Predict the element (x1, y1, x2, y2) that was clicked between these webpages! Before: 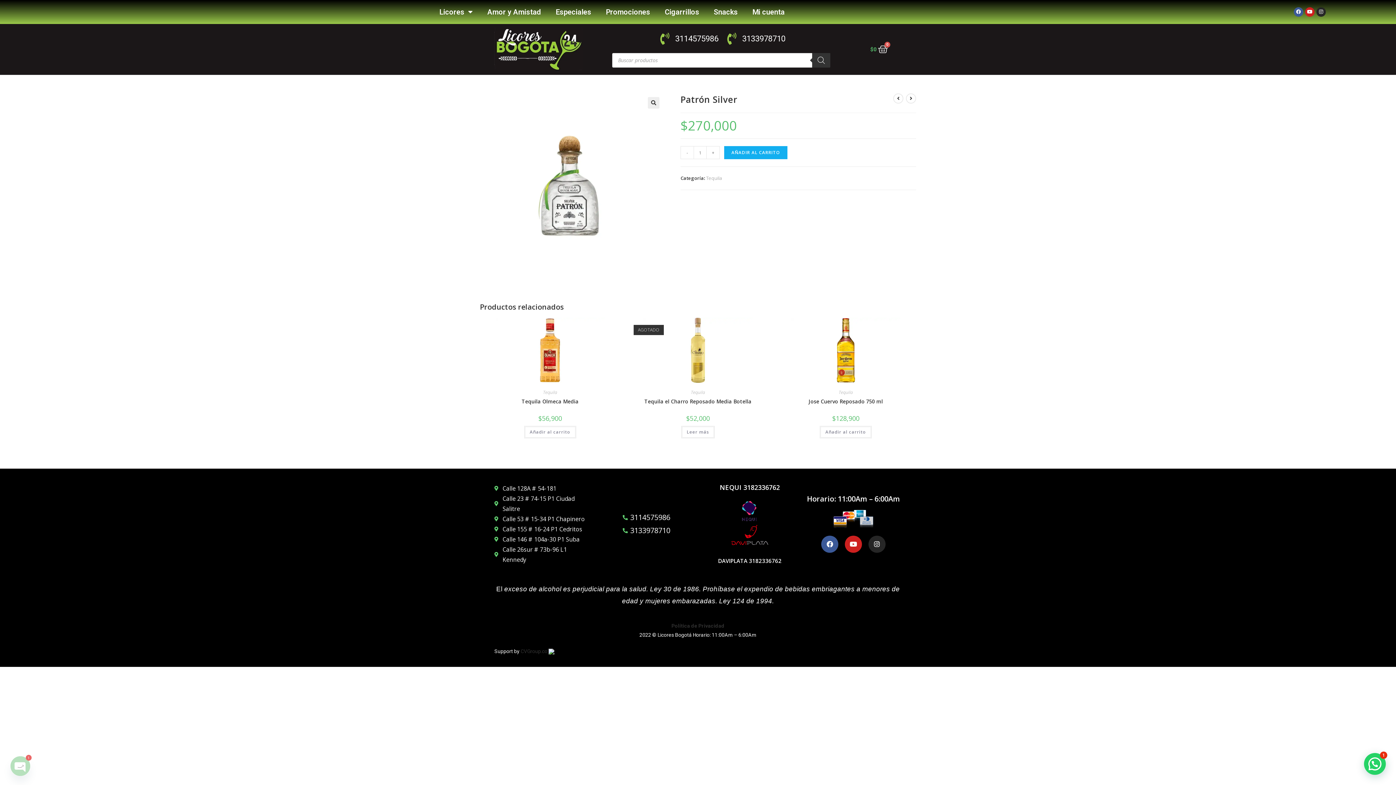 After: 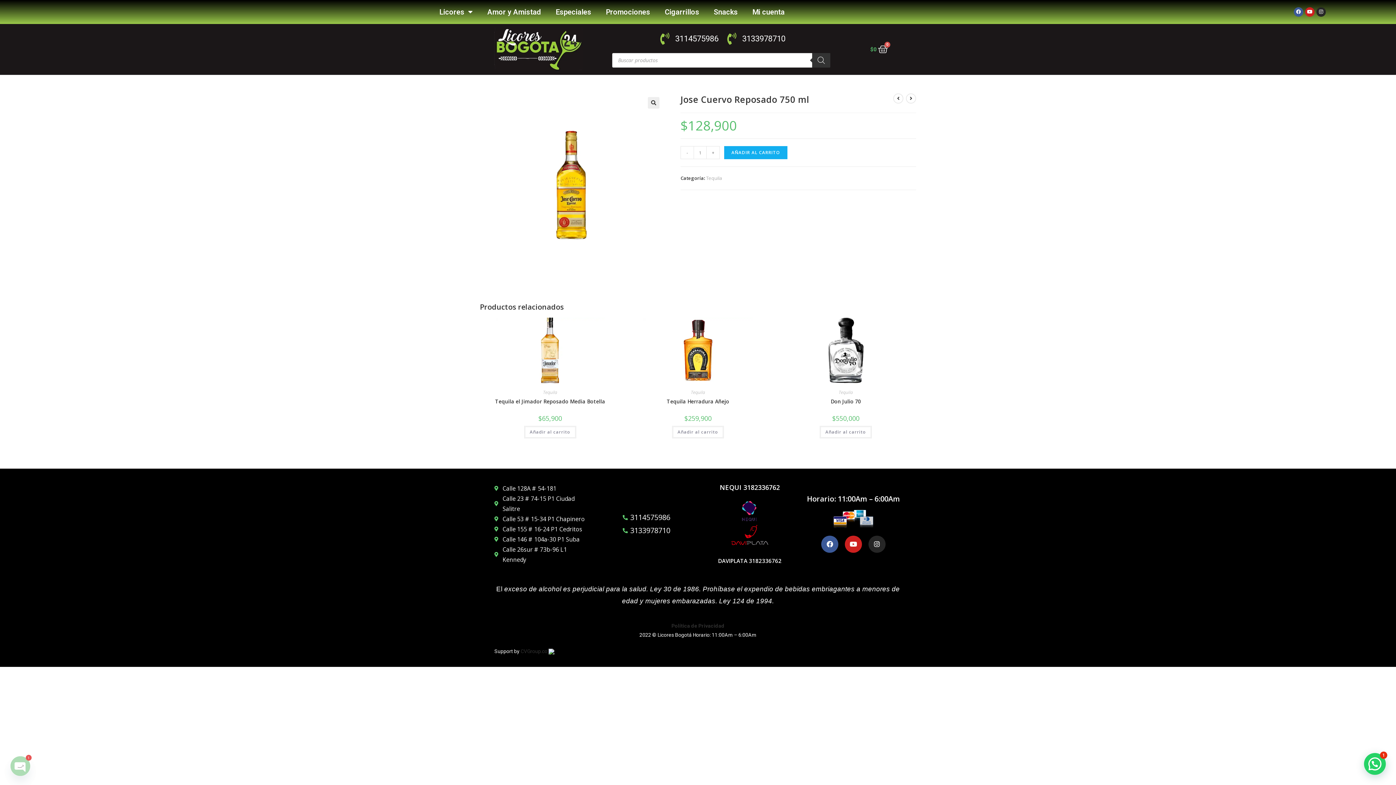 Action: label: Jose Cuervo Reposado 750 ml bbox: (808, 397, 883, 405)